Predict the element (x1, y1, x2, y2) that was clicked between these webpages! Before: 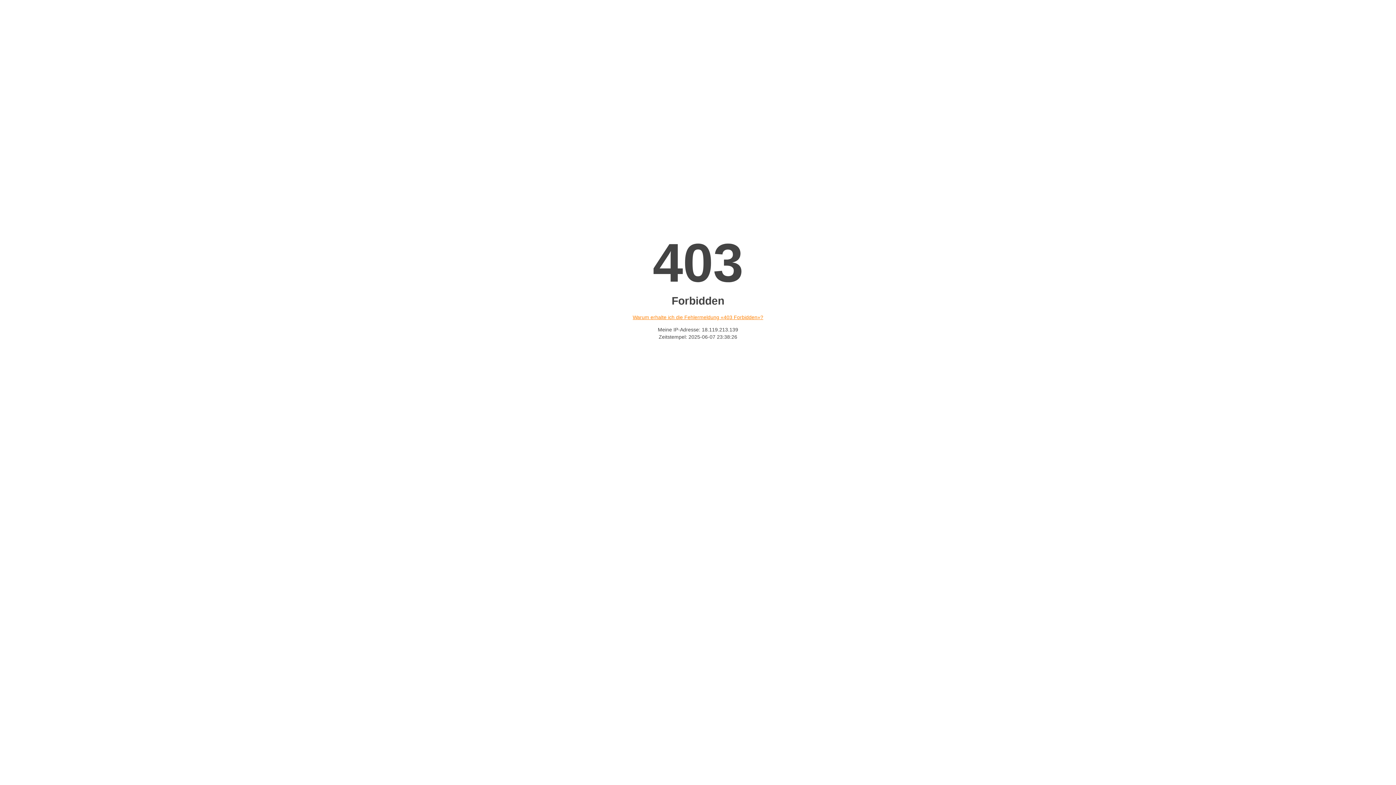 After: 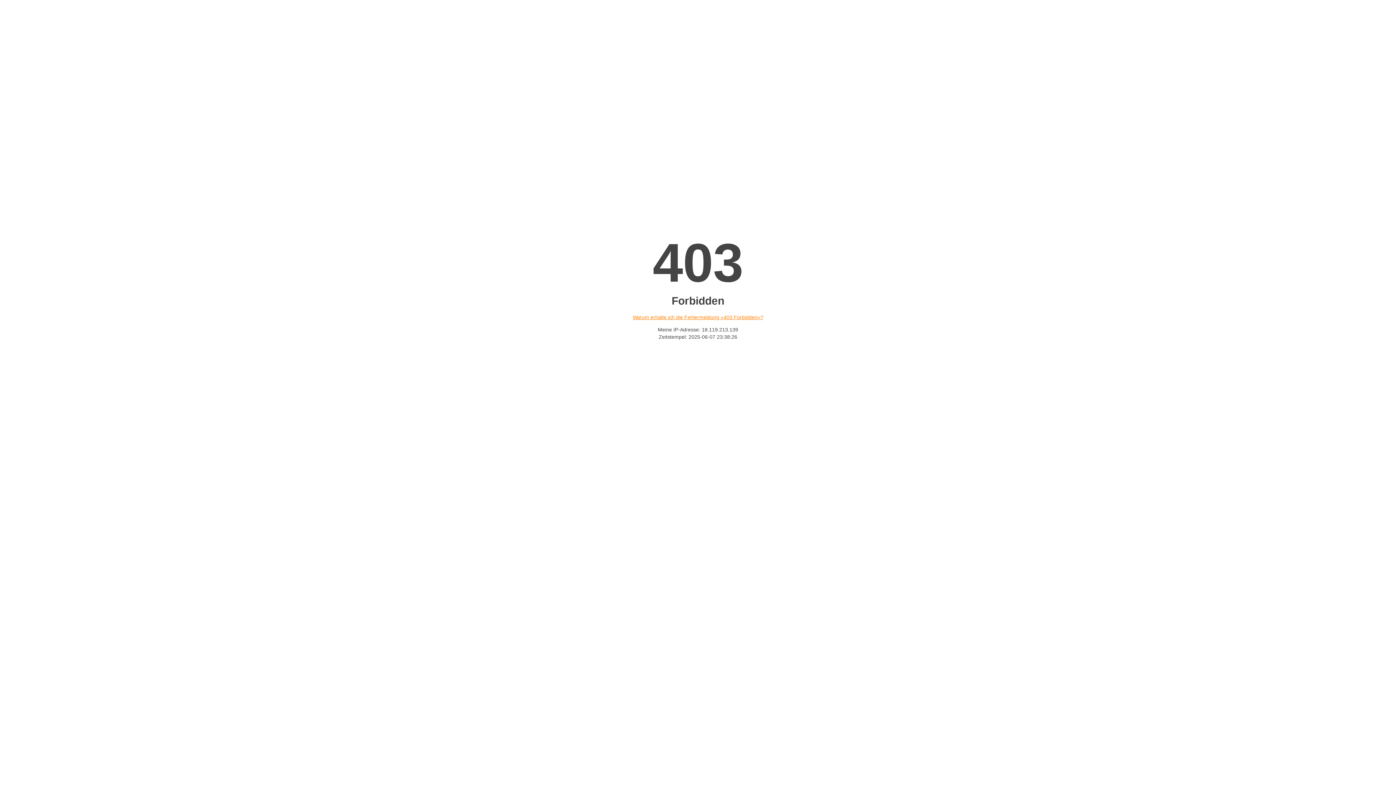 Action: label: Warum erhalte ich die Fehlermeldung «403 Forbidden»? bbox: (632, 314, 763, 320)